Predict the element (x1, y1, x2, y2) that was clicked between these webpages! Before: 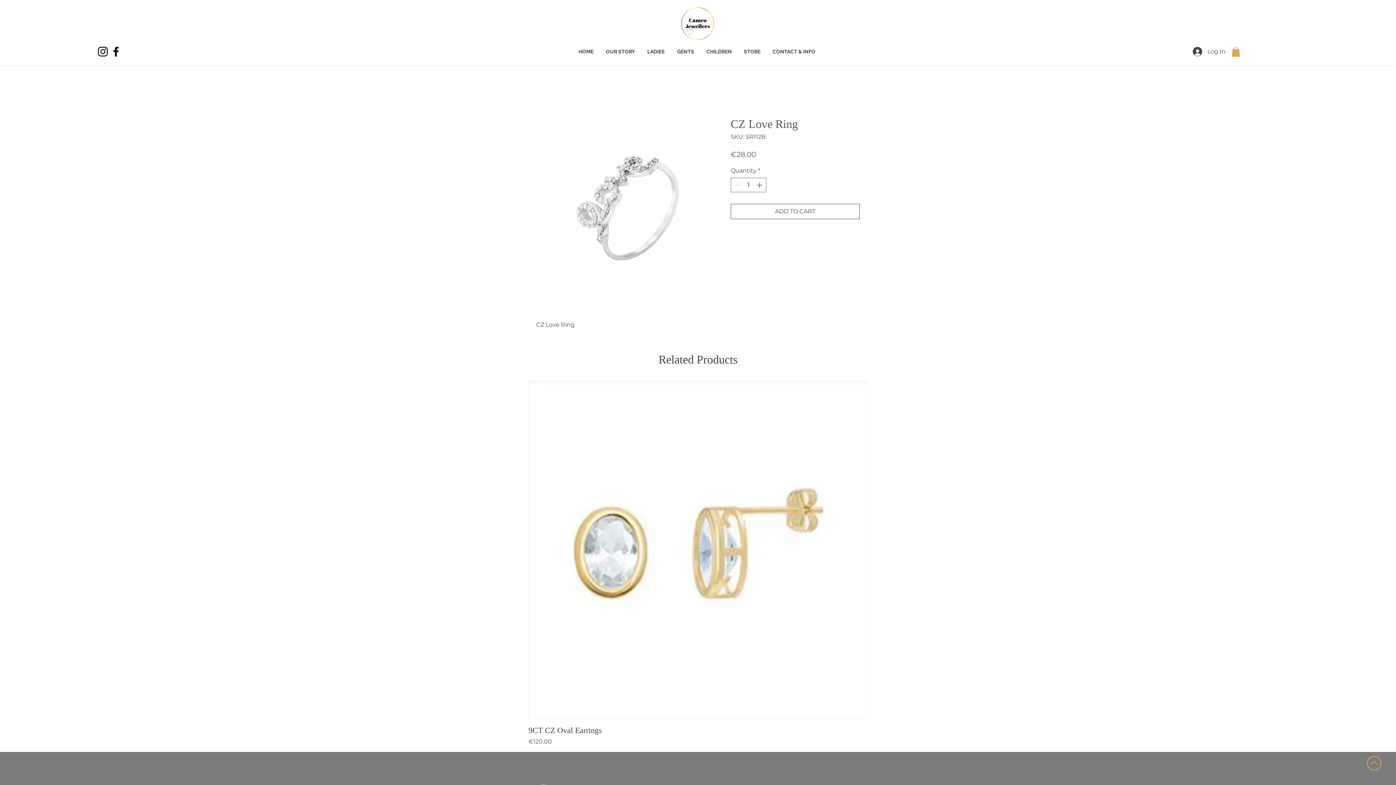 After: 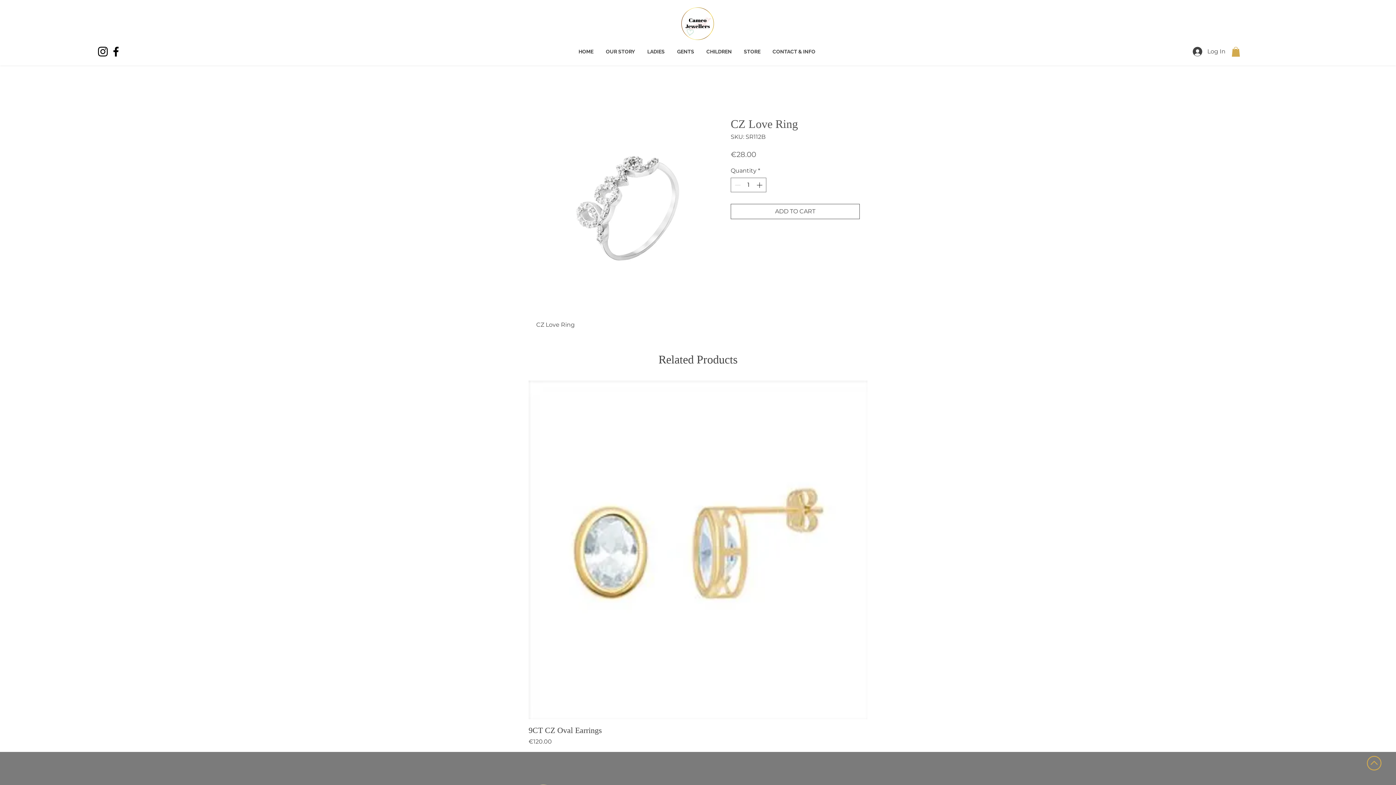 Action: bbox: (1232, 46, 1240, 56)